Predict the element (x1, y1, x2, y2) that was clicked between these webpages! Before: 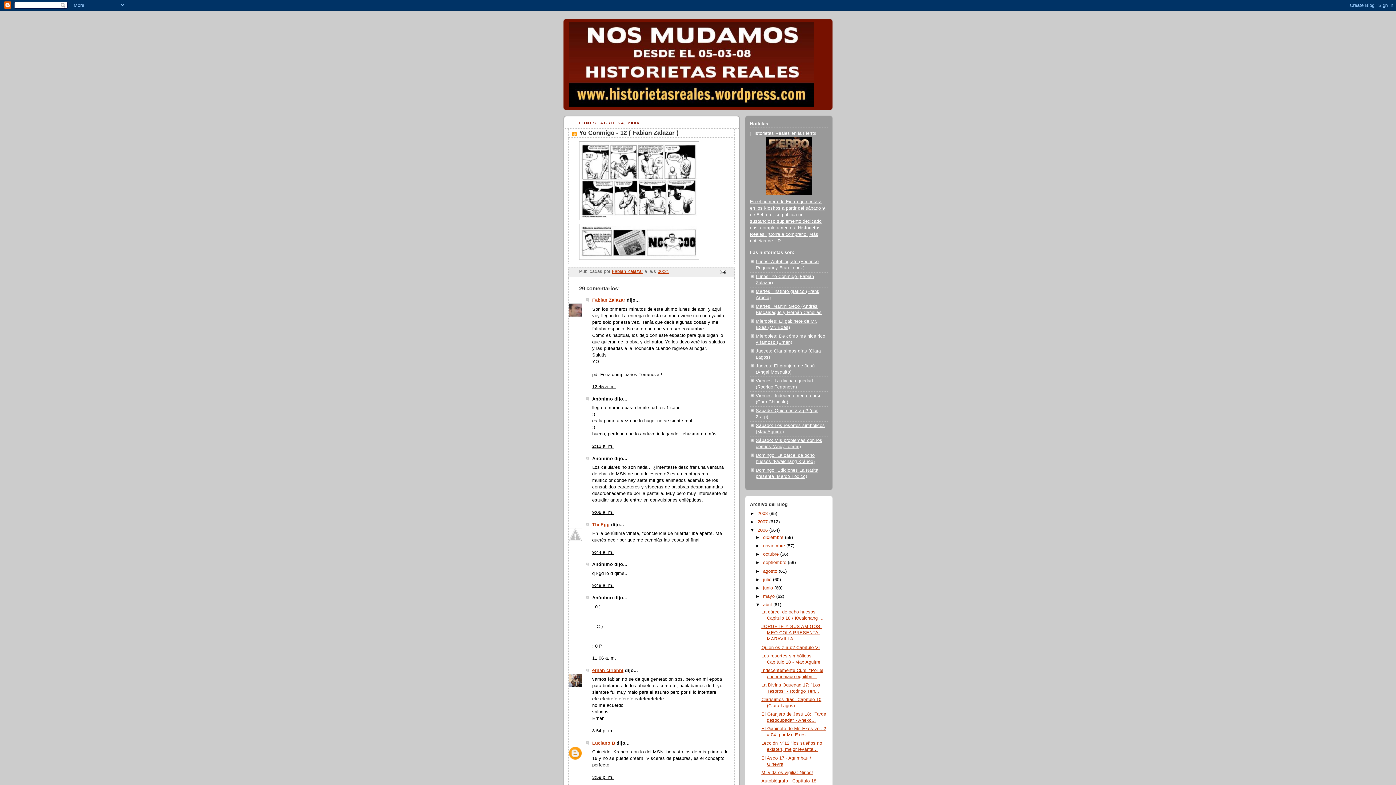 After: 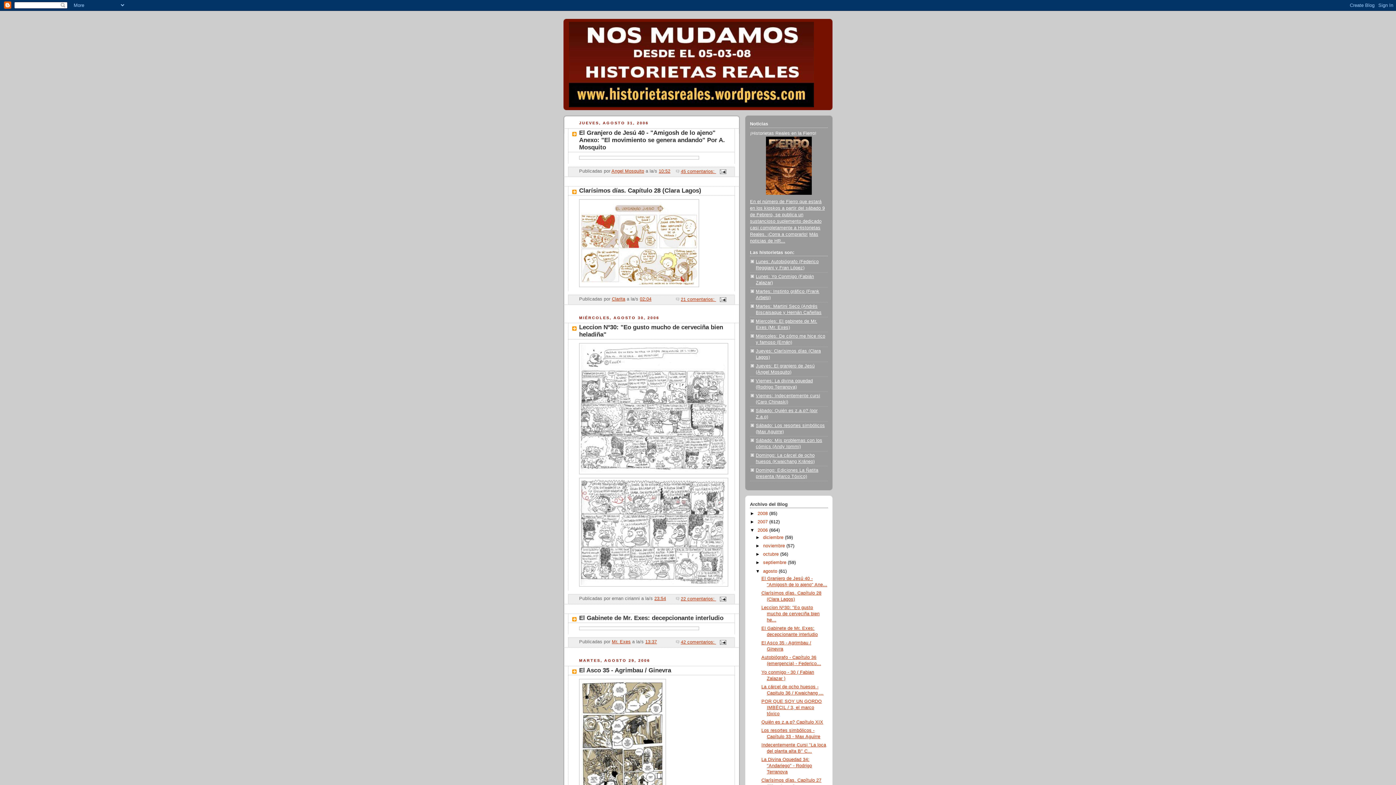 Action: label: agosto  bbox: (763, 568, 778, 574)